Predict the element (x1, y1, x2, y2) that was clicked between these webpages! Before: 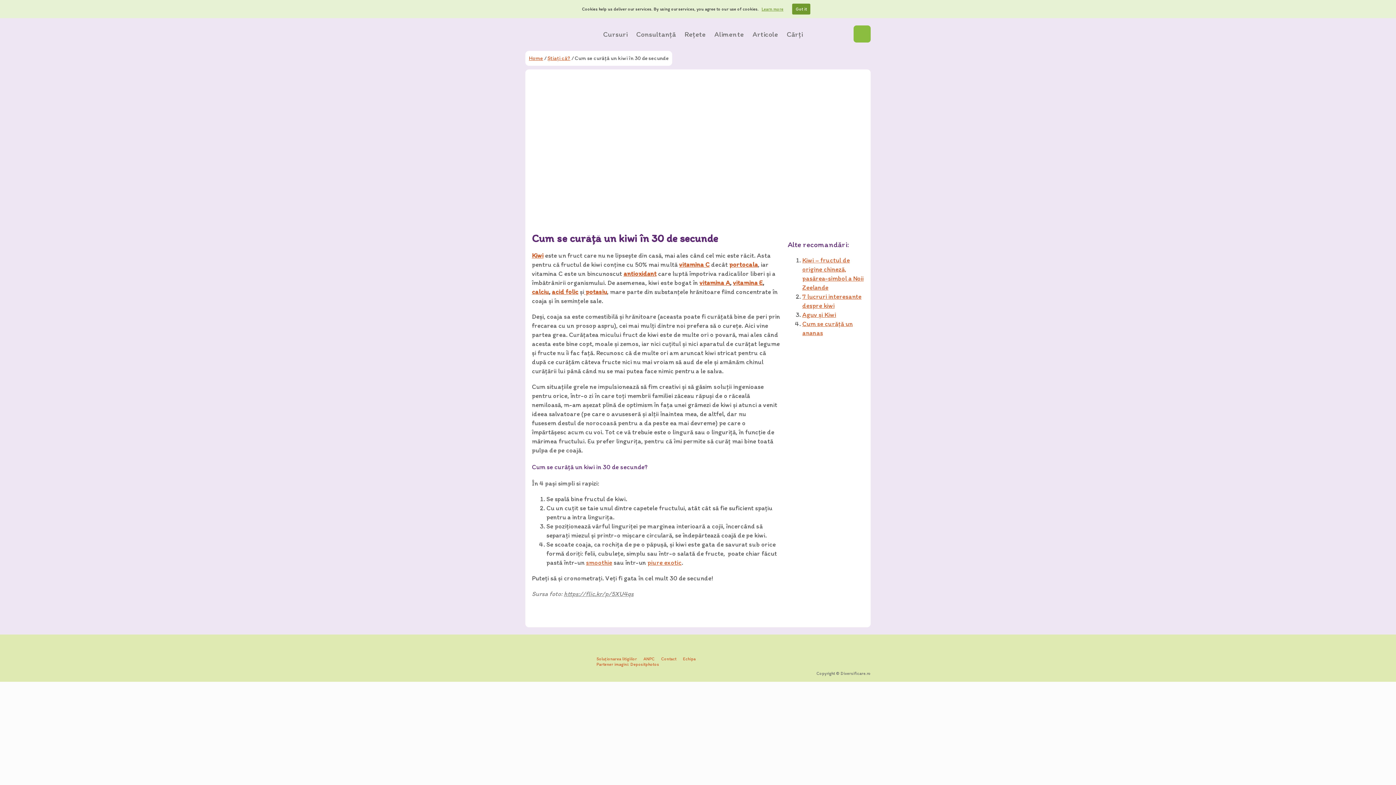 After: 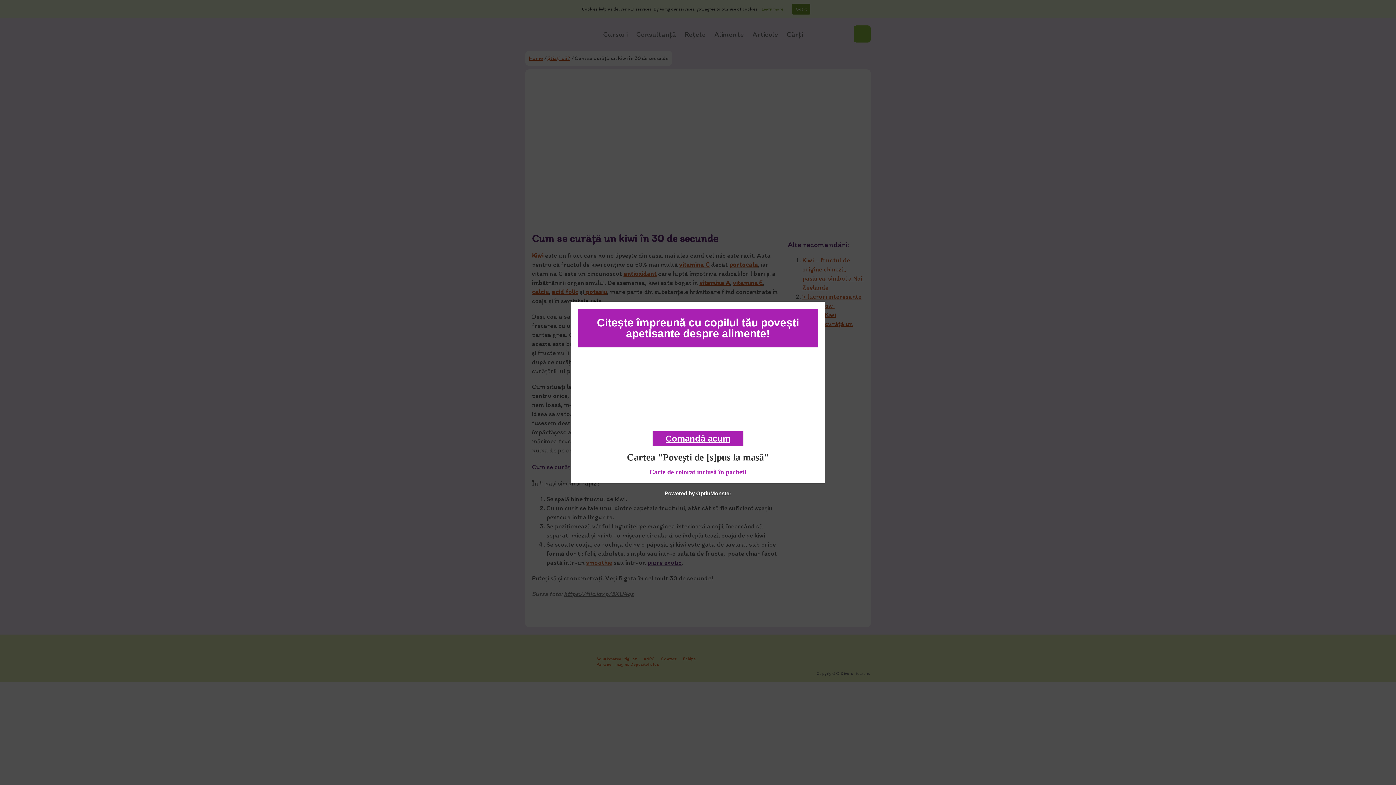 Action: label: piure exotic bbox: (647, 558, 681, 566)